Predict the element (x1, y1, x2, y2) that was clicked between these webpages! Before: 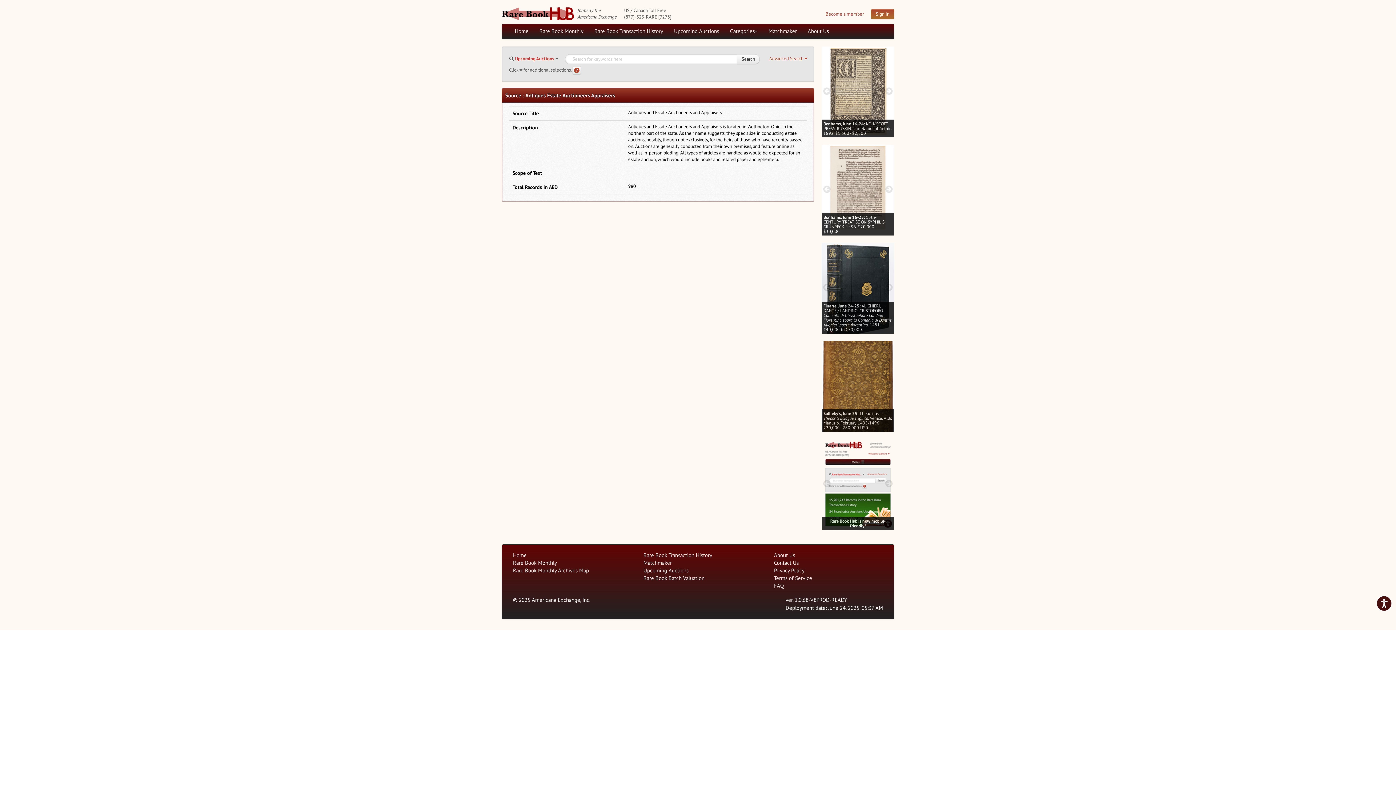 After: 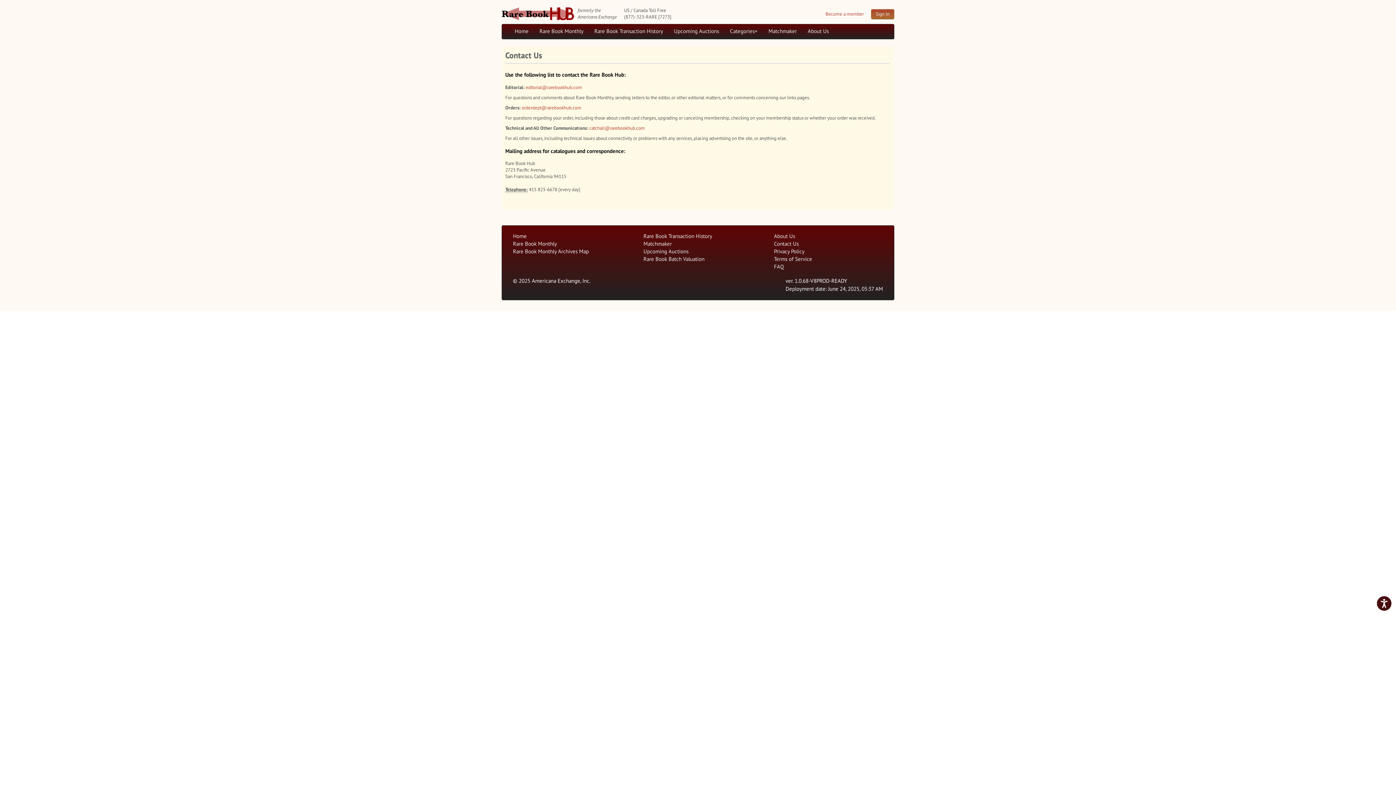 Action: bbox: (774, 559, 798, 566) label: Contact Us